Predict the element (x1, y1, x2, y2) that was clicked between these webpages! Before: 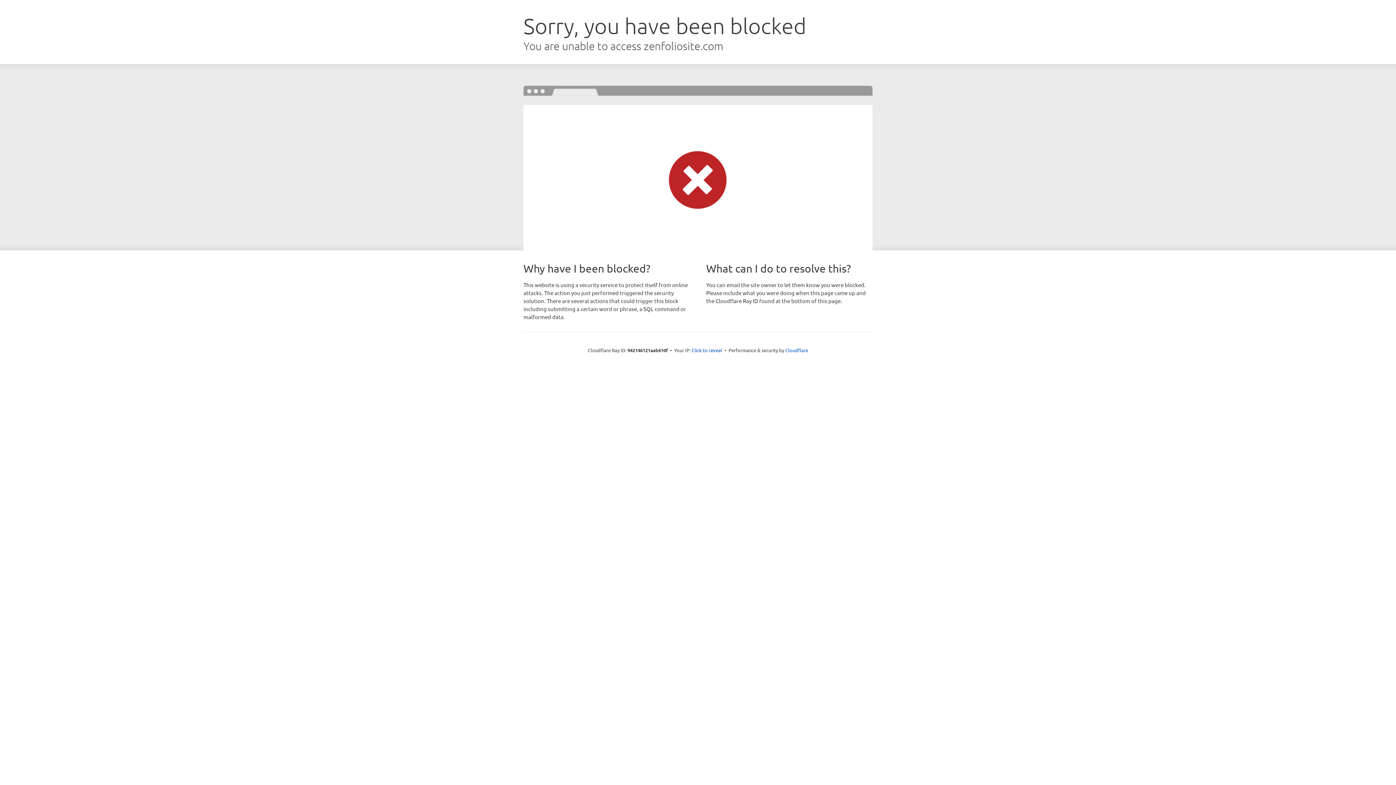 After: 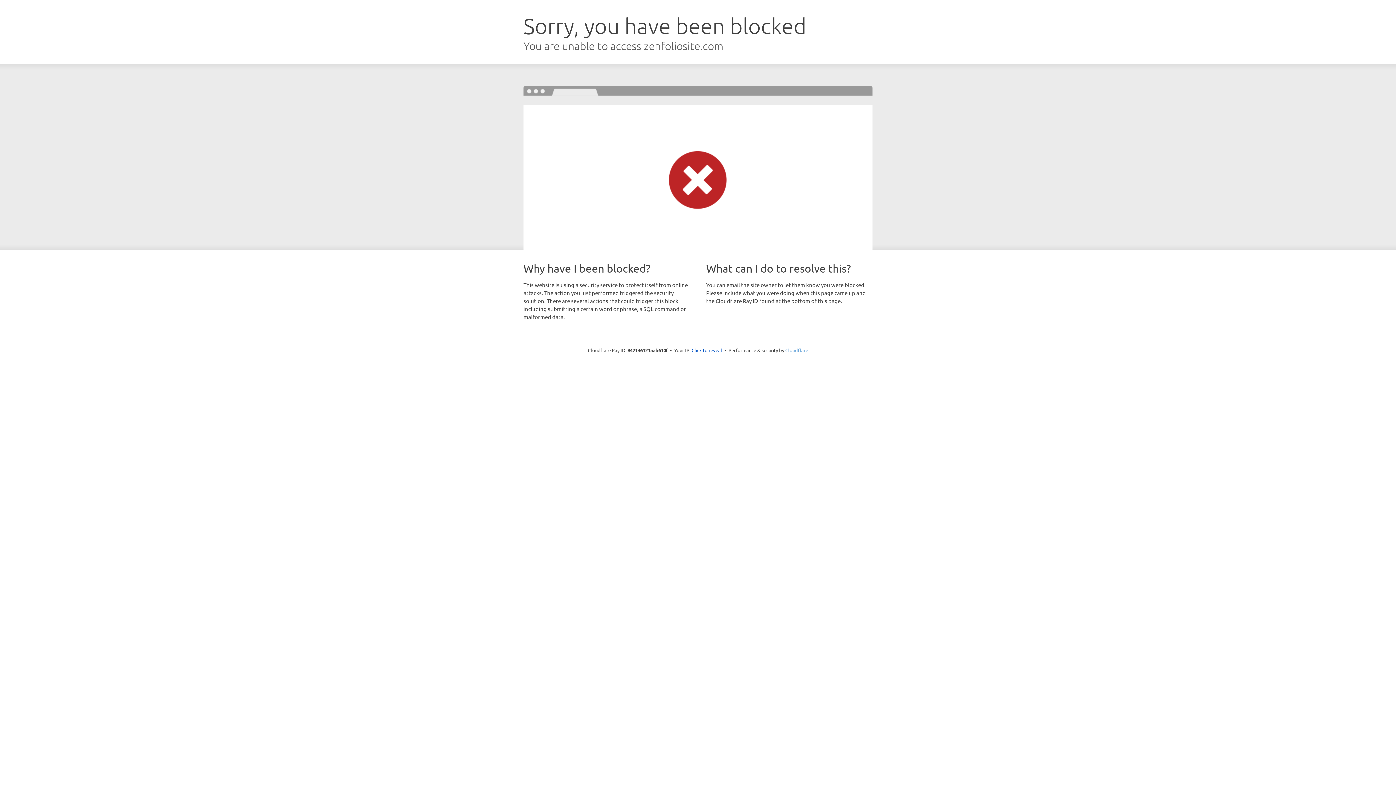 Action: bbox: (785, 347, 808, 353) label: Cloudflare